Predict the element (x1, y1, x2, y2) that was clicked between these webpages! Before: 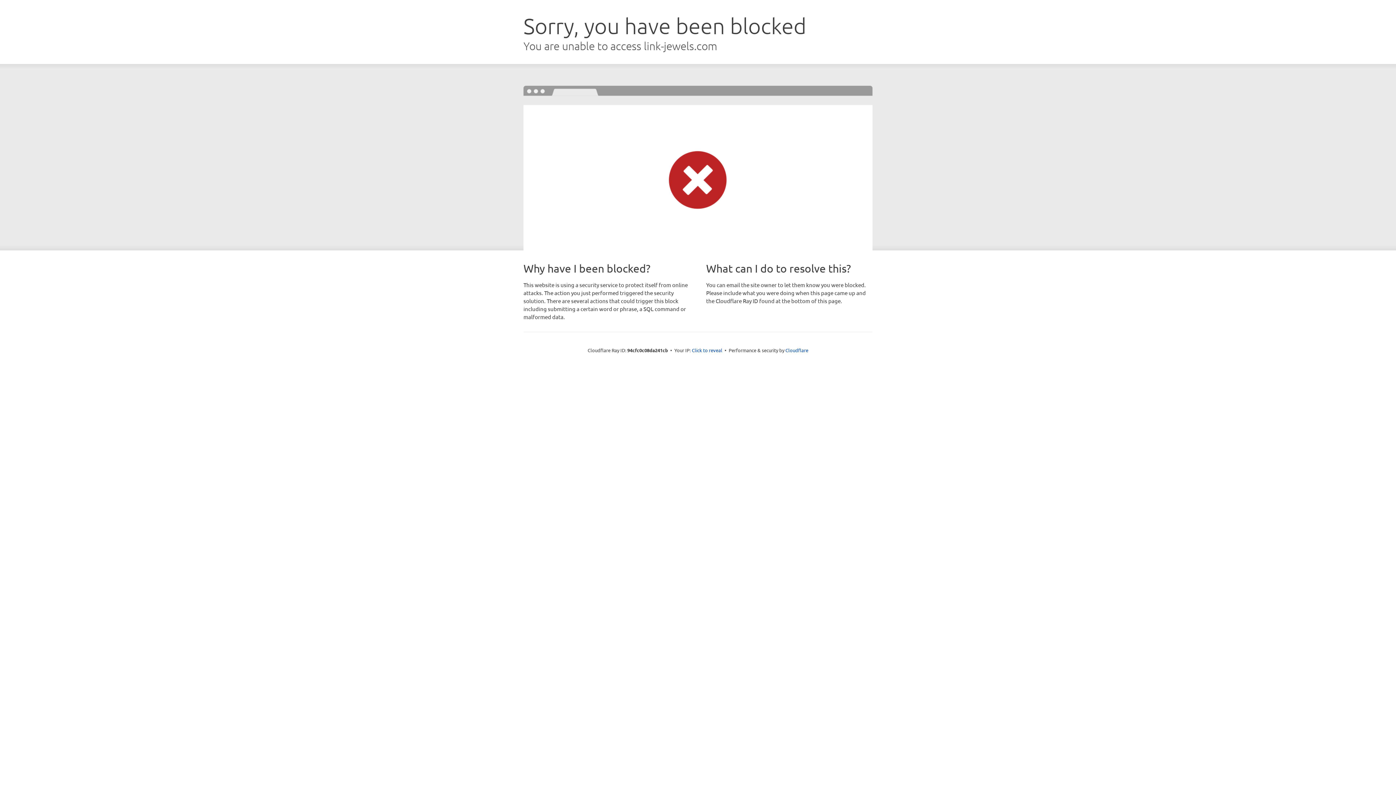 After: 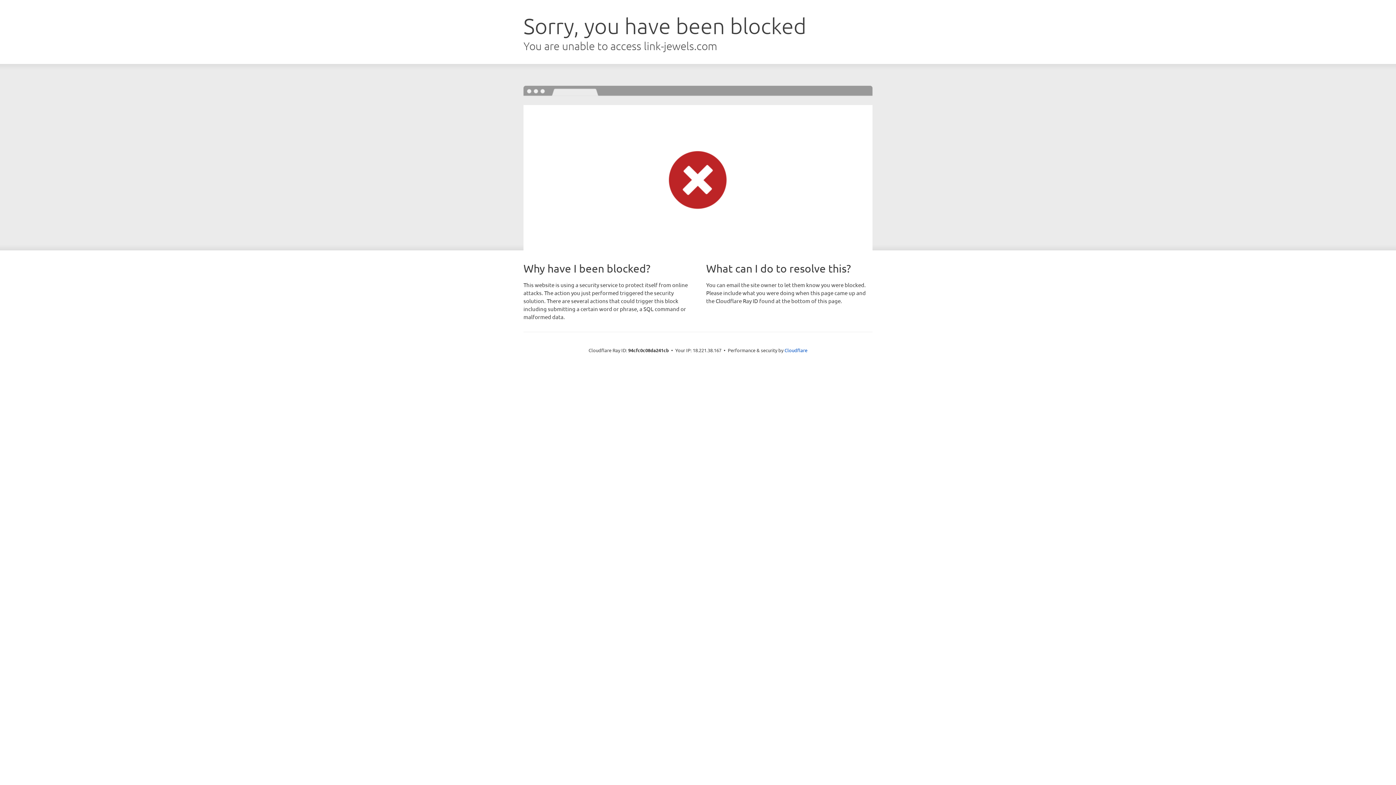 Action: bbox: (692, 346, 722, 353) label: Click to reveal